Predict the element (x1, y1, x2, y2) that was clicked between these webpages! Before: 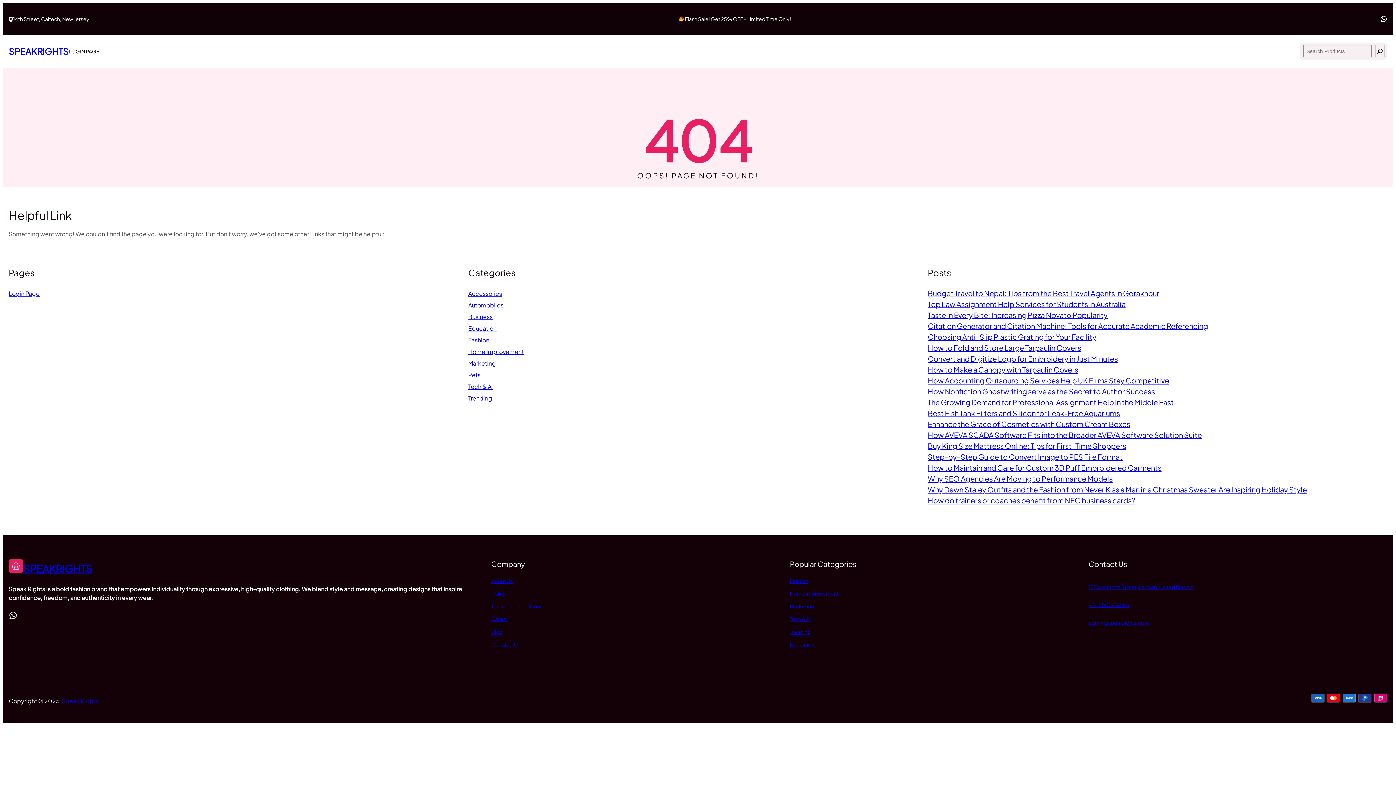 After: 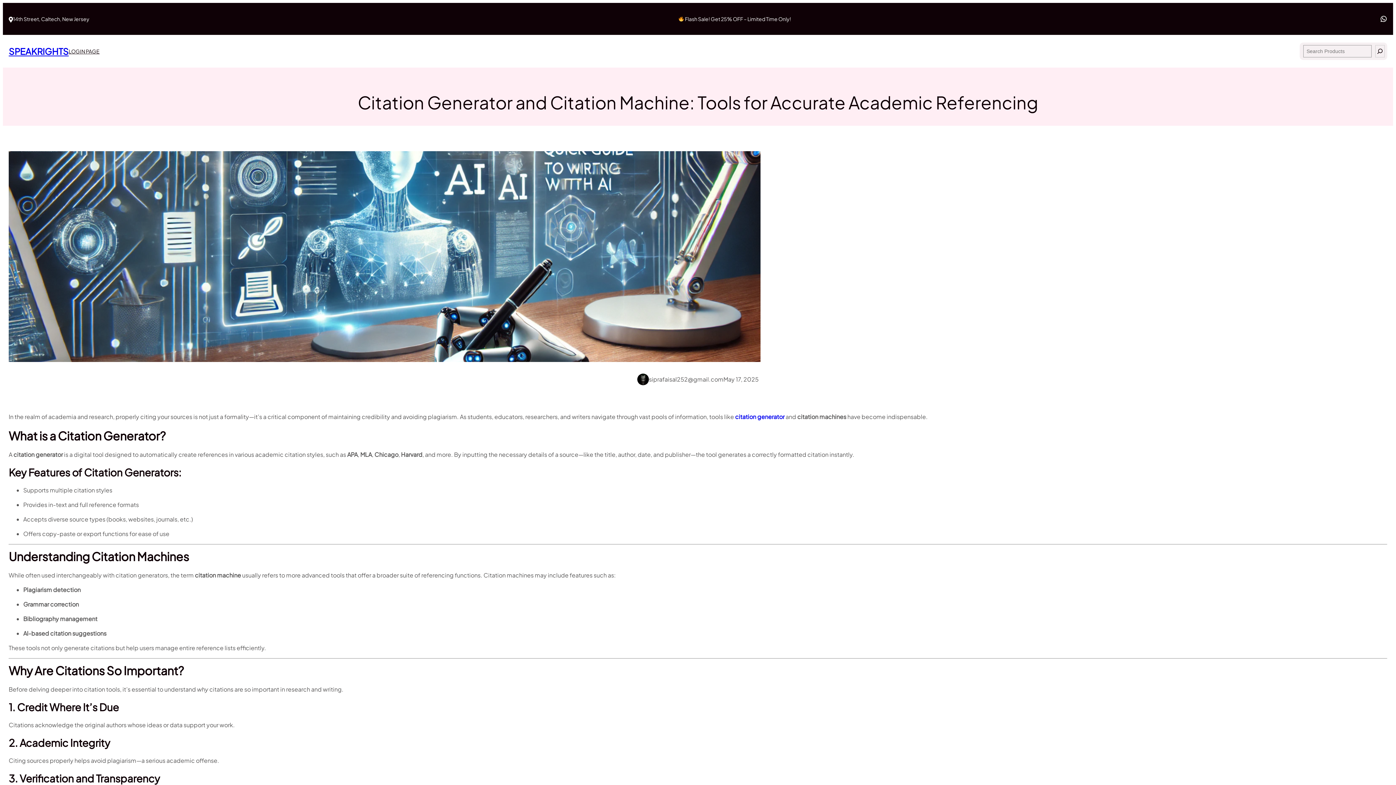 Action: bbox: (928, 321, 1208, 330) label: Citation Generator and Citation Machine: Tools for Accurate Academic Referencing